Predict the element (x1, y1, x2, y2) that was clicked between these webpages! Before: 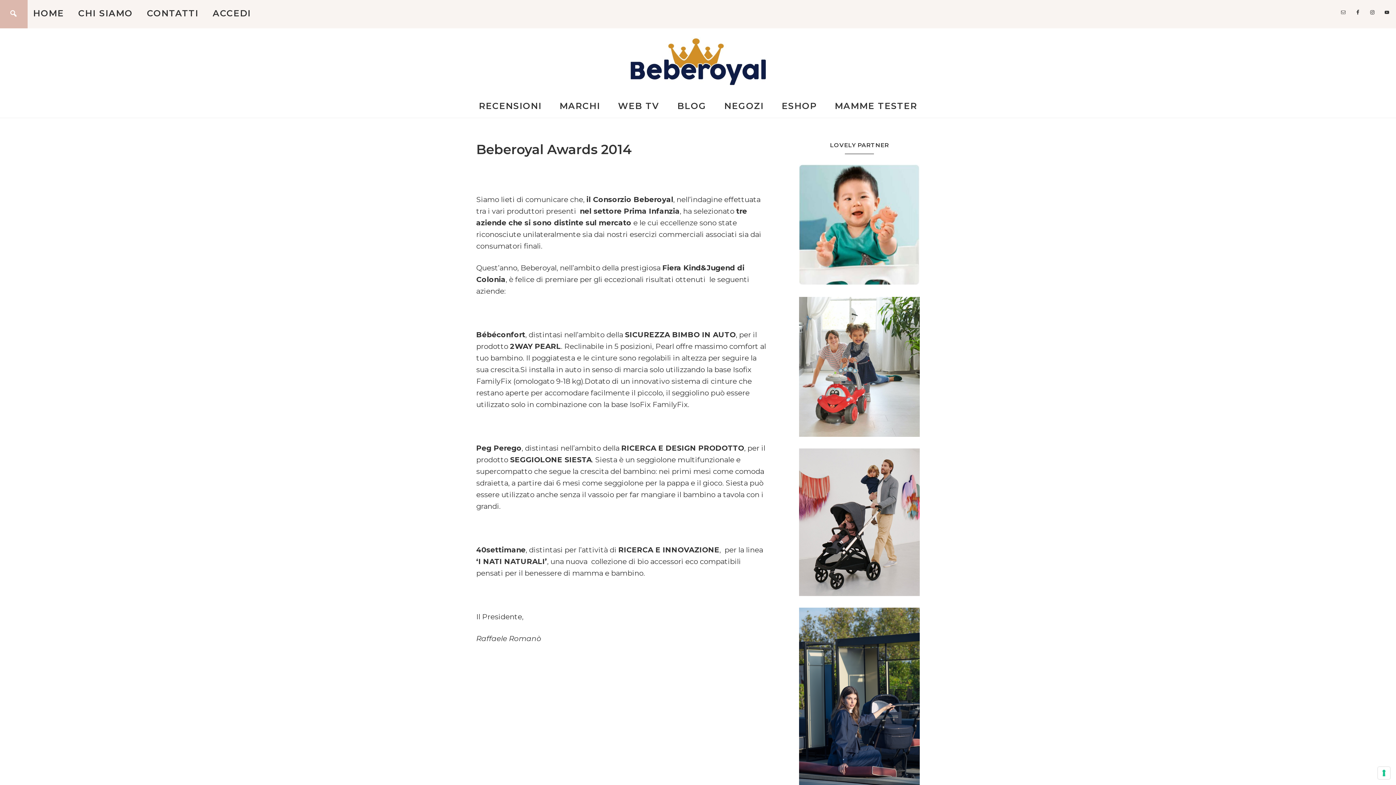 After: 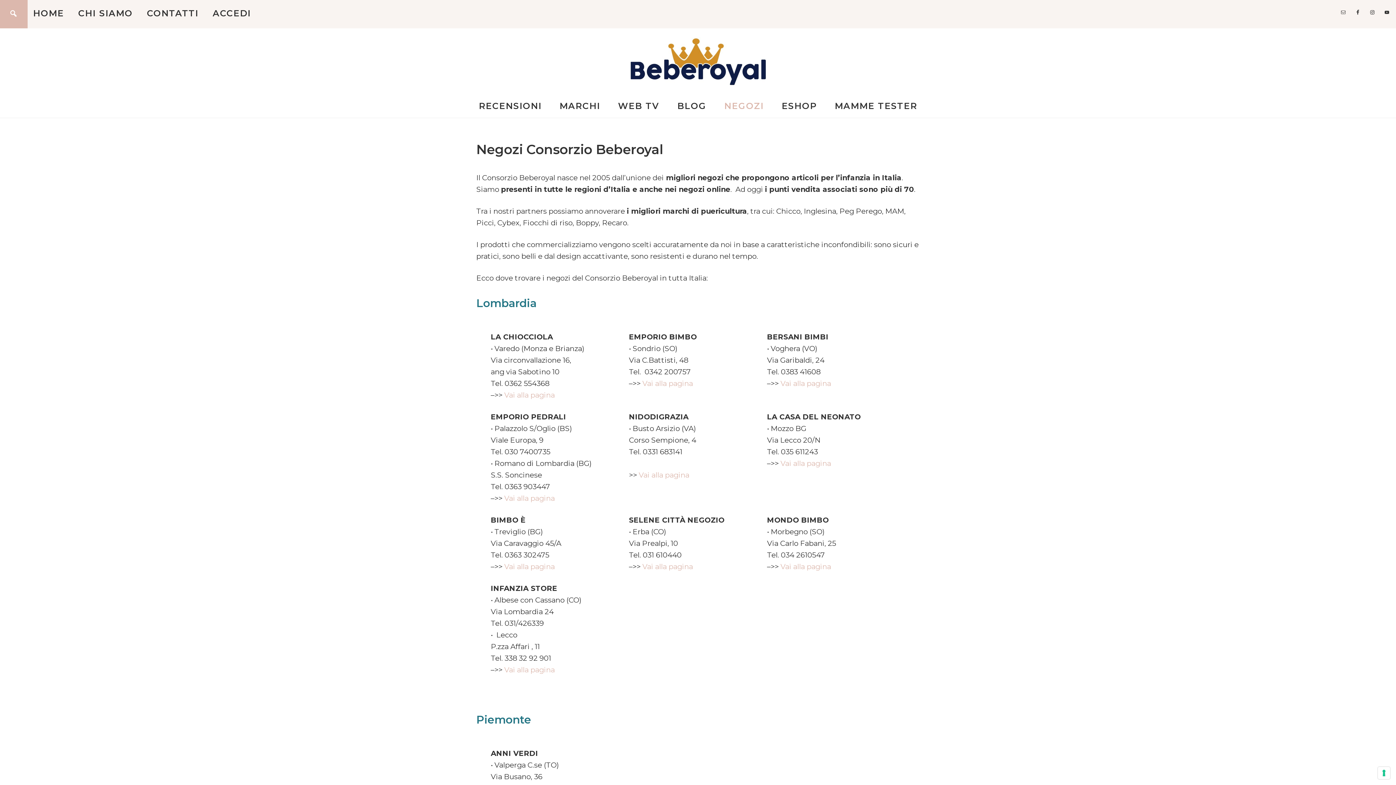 Action: label: NEGOZI bbox: (717, 94, 771, 117)